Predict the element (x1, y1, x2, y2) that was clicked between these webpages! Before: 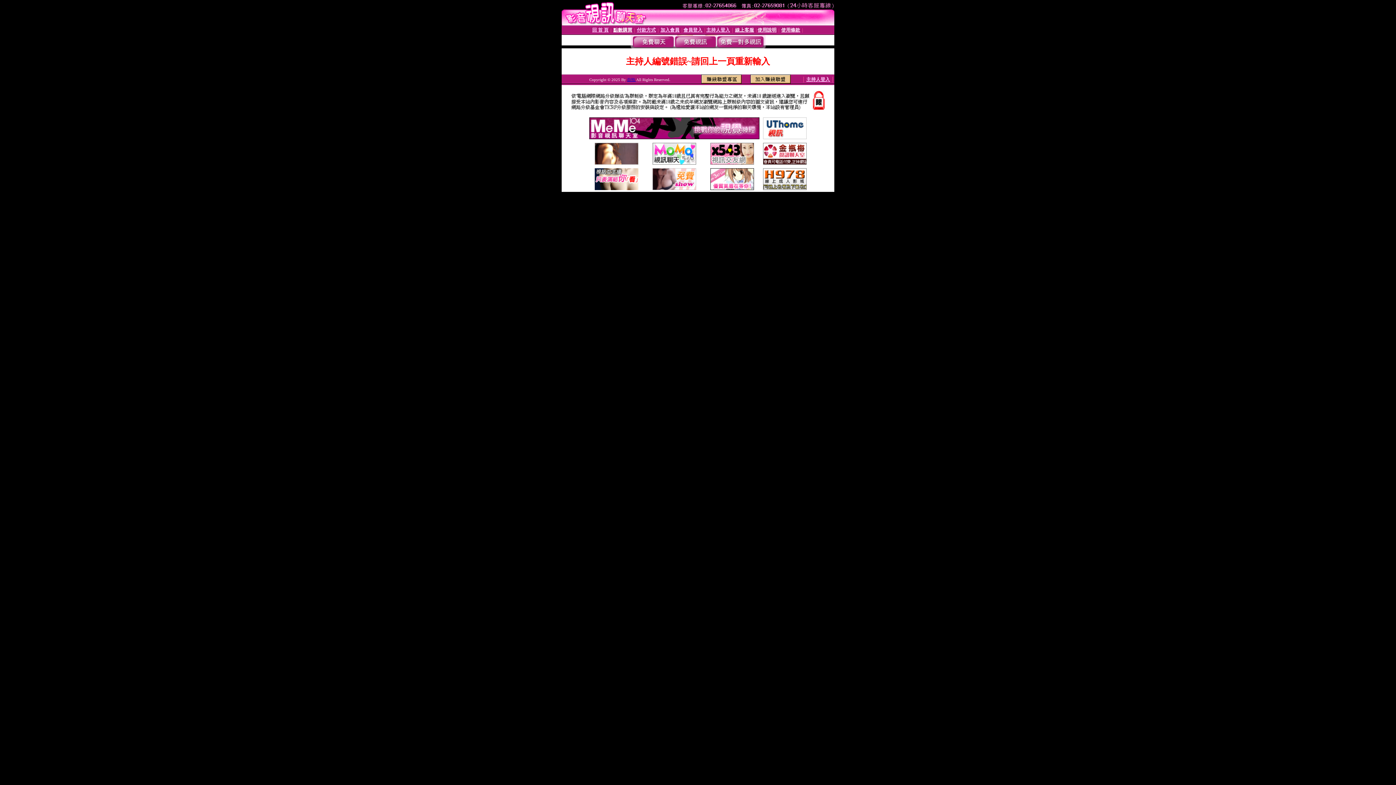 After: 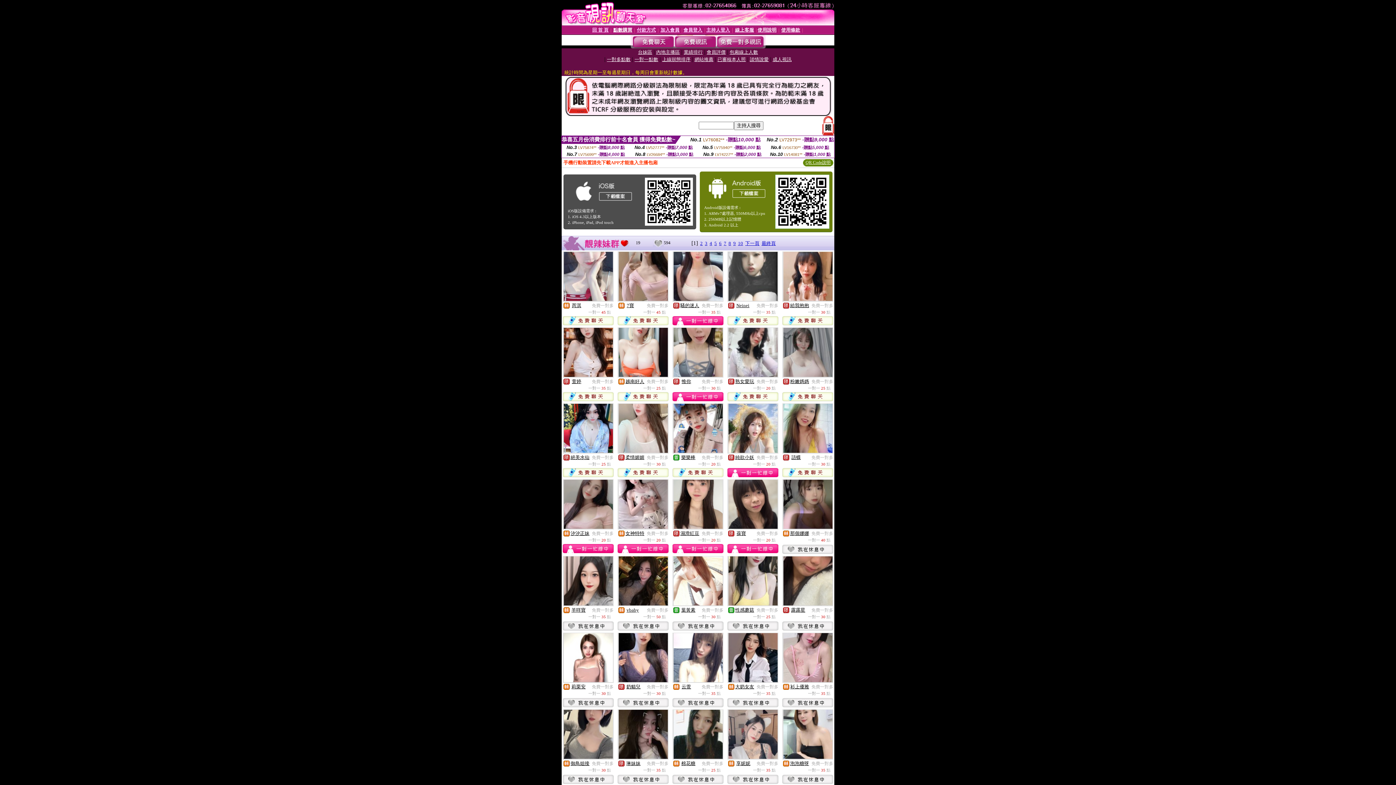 Action: bbox: (716, 43, 764, 49)